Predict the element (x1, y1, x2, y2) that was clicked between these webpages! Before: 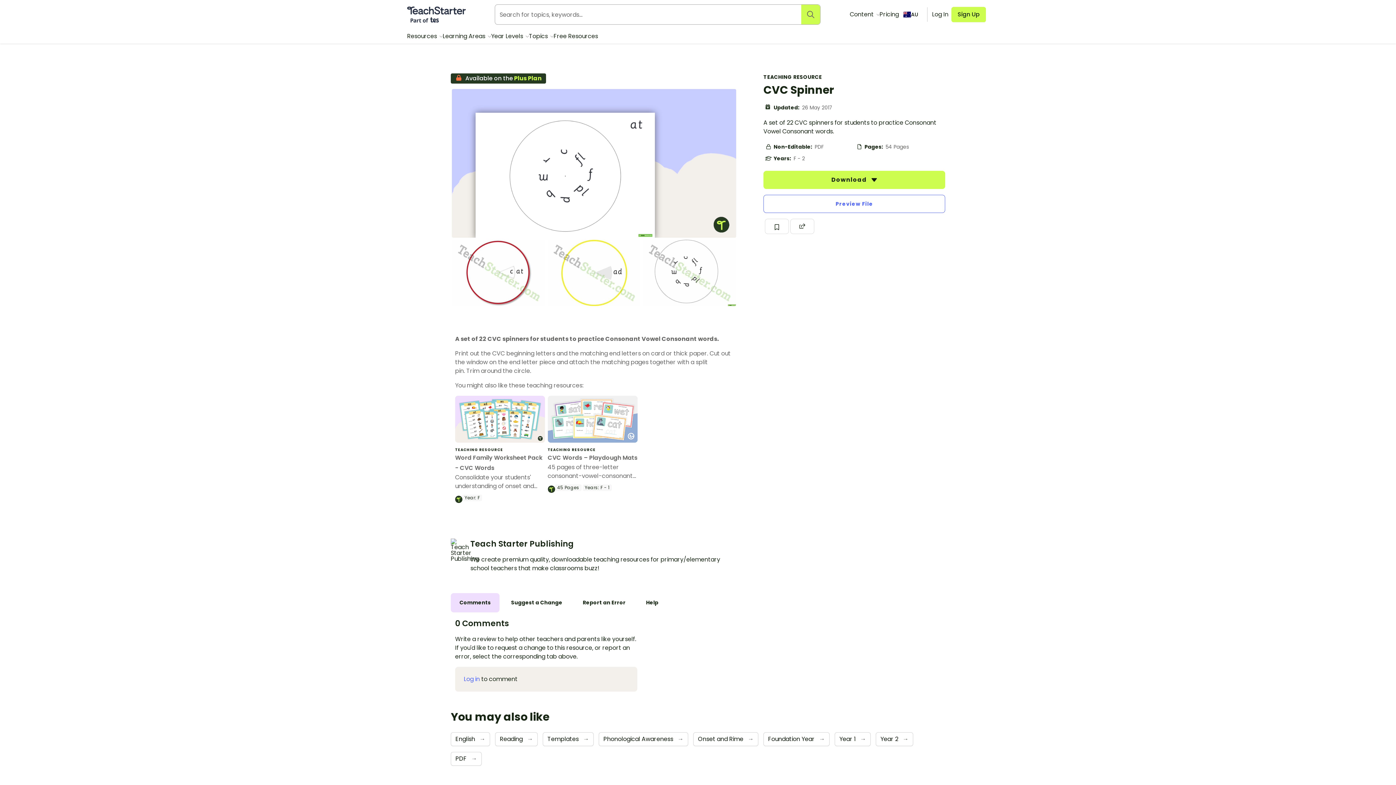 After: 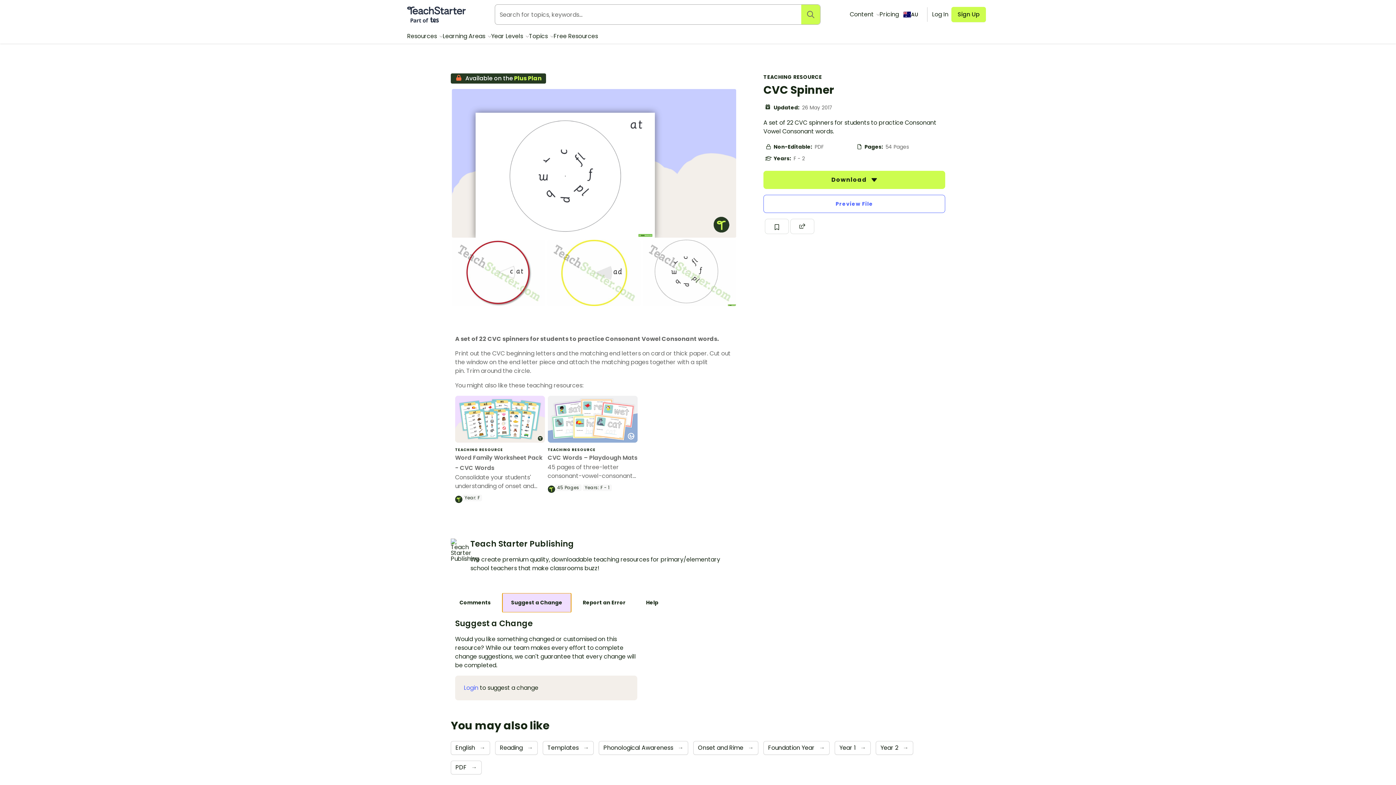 Action: bbox: (502, 593, 571, 612) label: Suggest a Change